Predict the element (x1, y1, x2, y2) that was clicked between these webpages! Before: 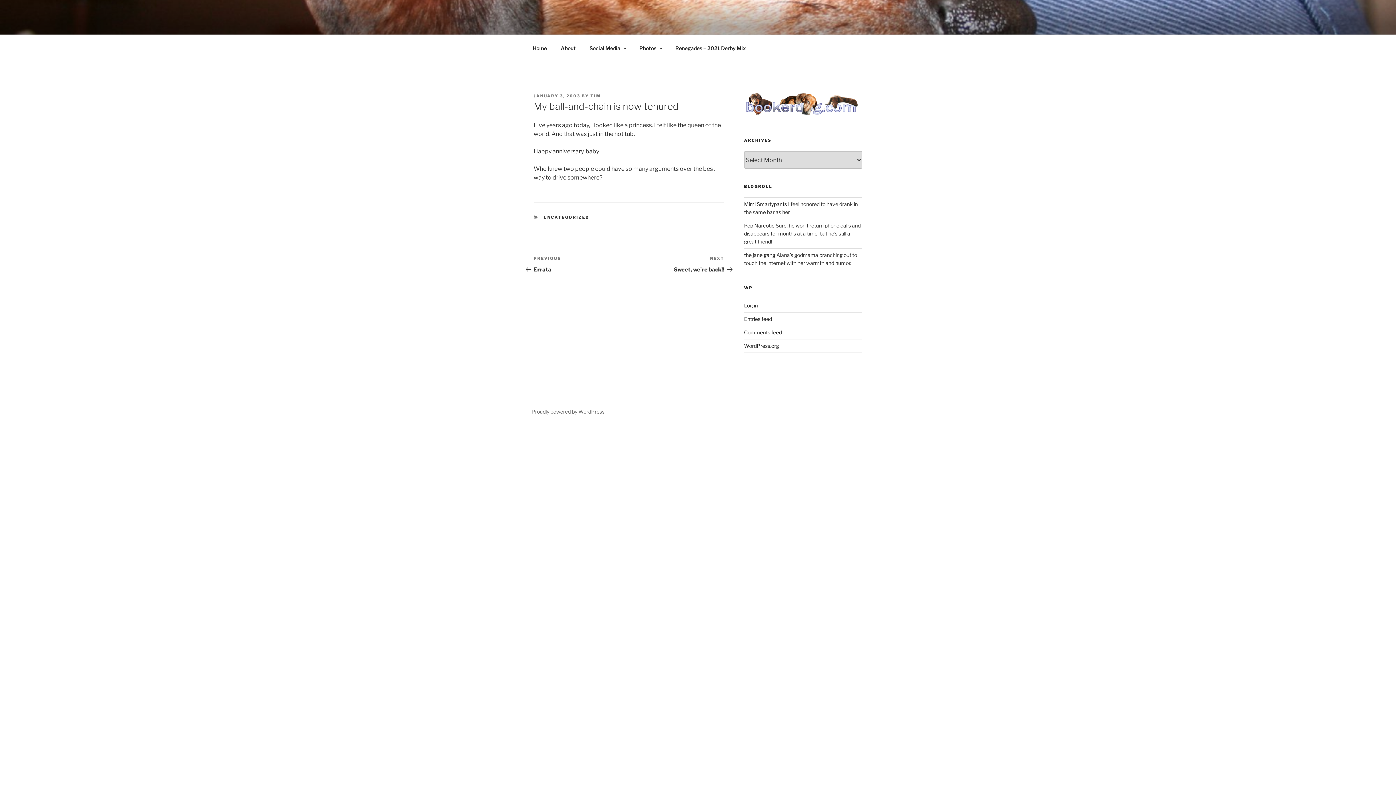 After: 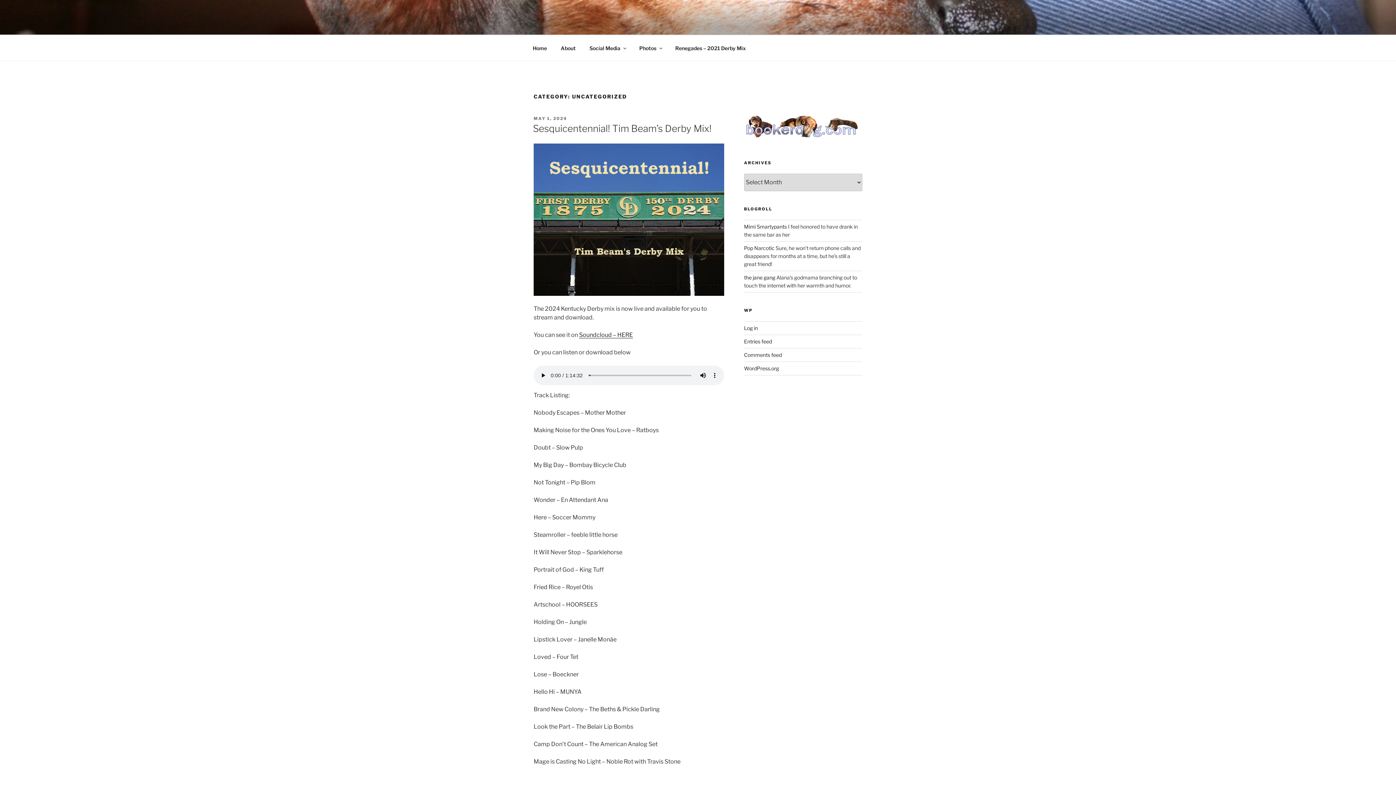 Action: label: UNCATEGORIZED bbox: (543, 215, 589, 220)